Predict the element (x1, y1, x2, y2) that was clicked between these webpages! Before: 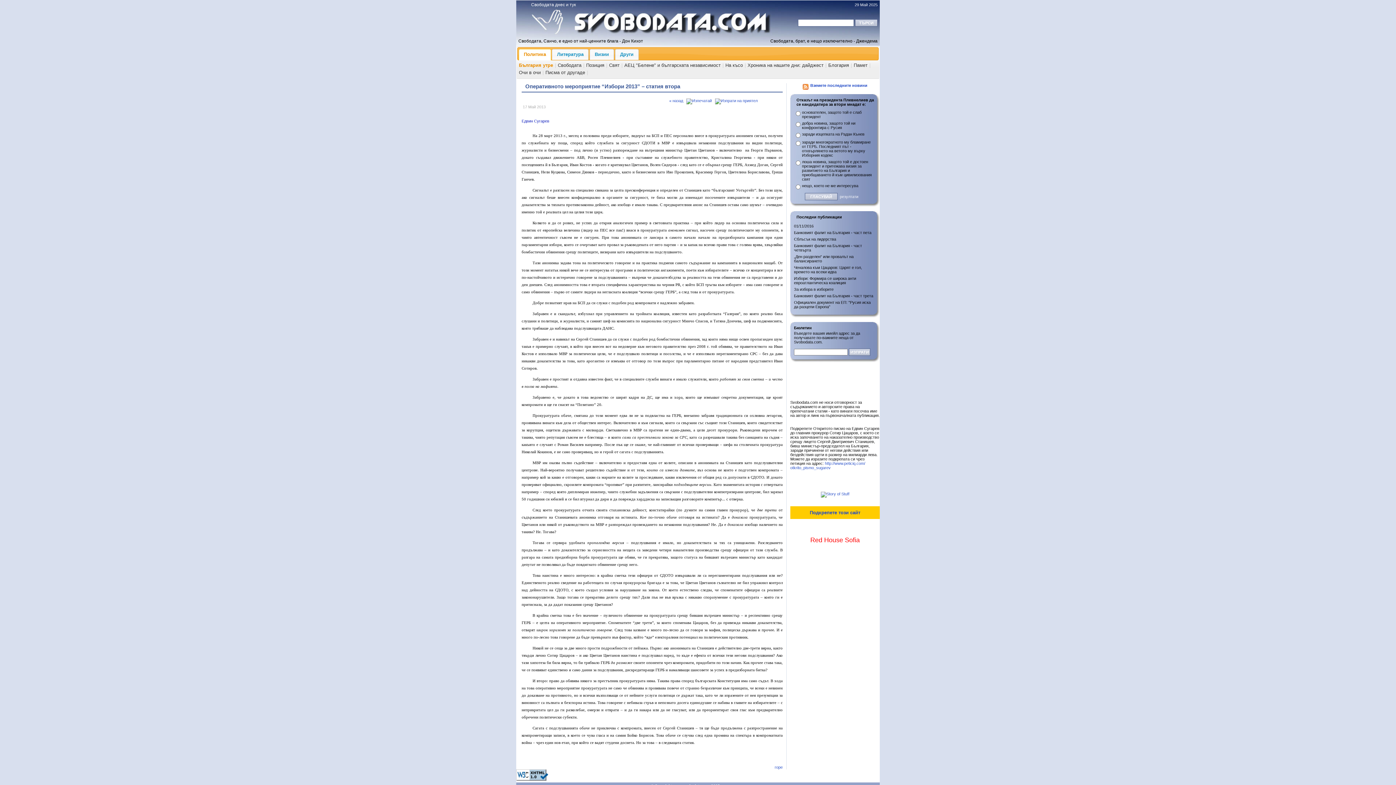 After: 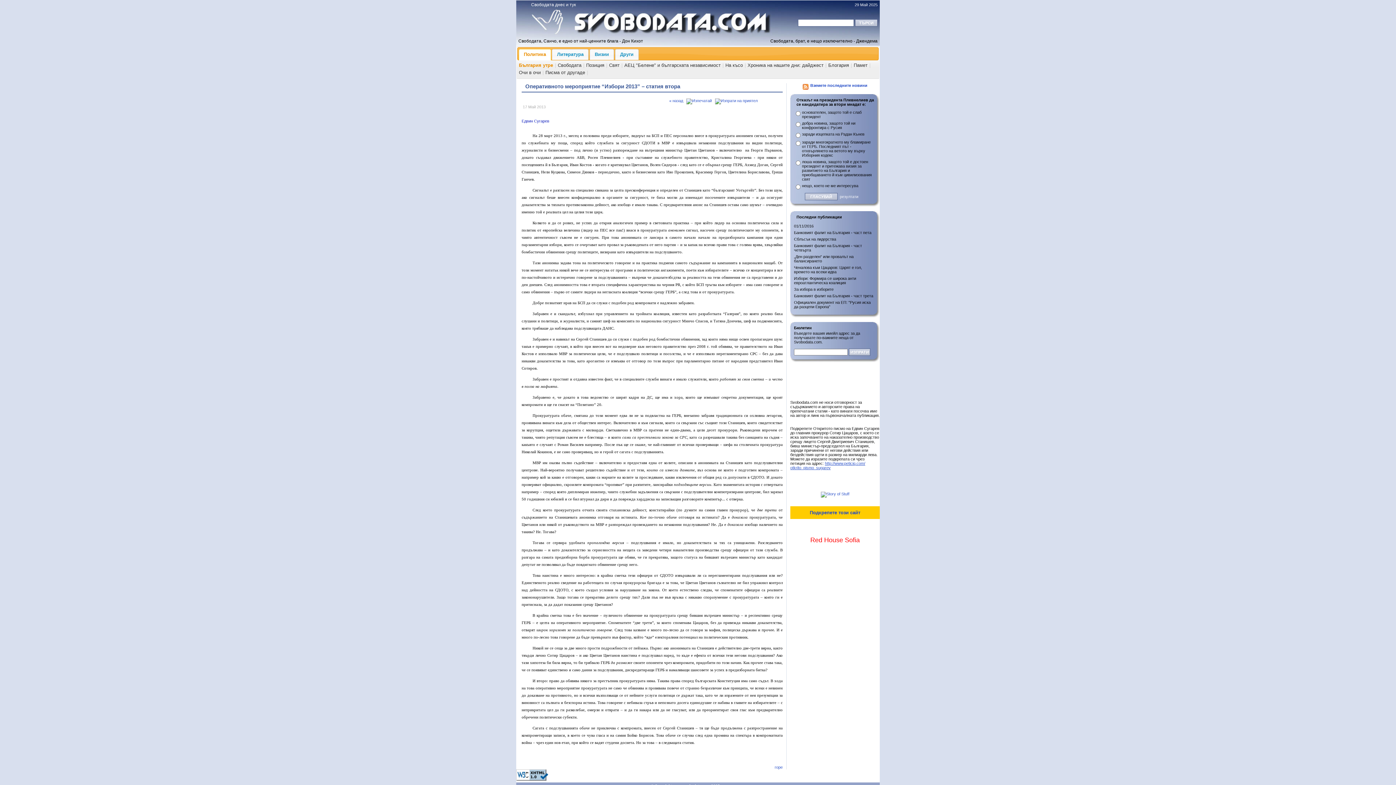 Action: label: http://www.peticiq.com/otkrito_pismo_sugarev bbox: (790, 461, 865, 470)